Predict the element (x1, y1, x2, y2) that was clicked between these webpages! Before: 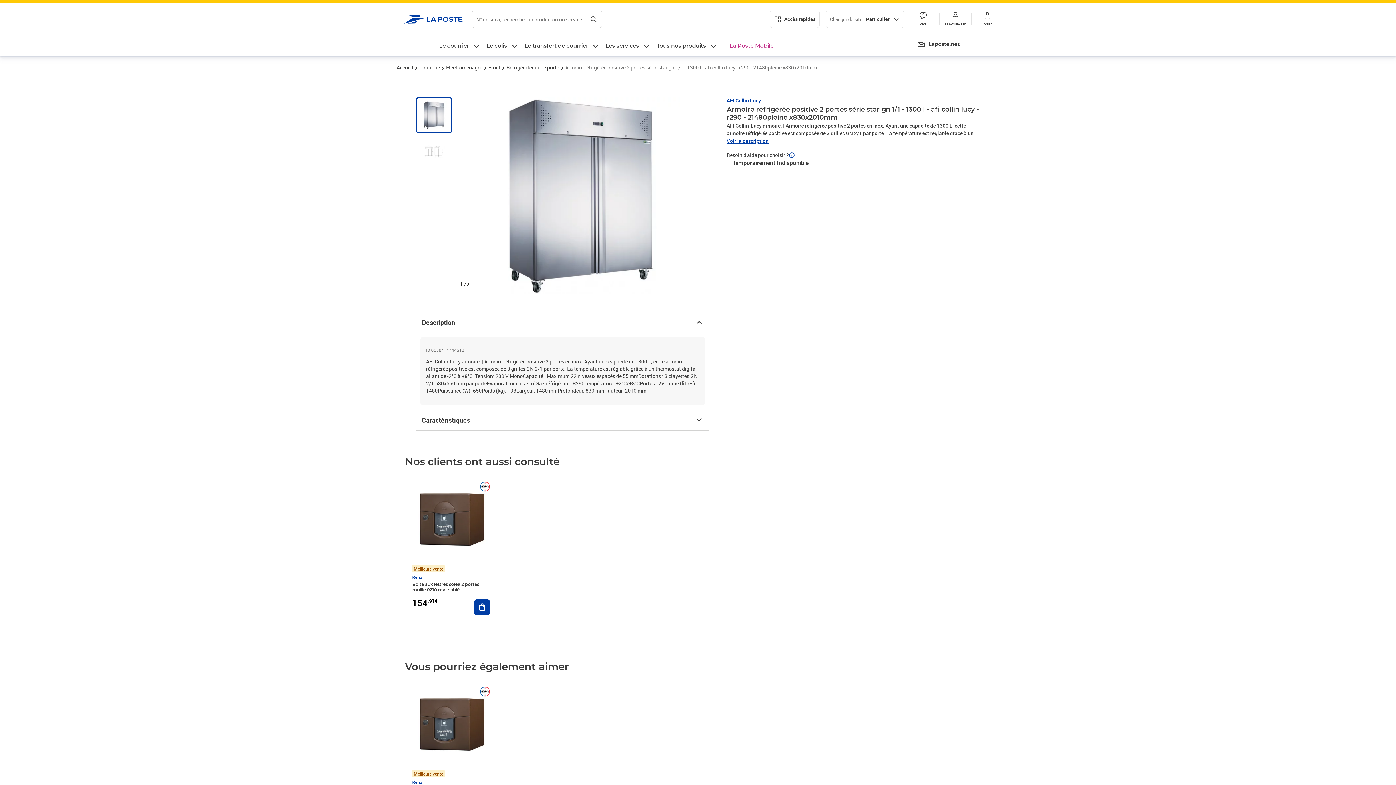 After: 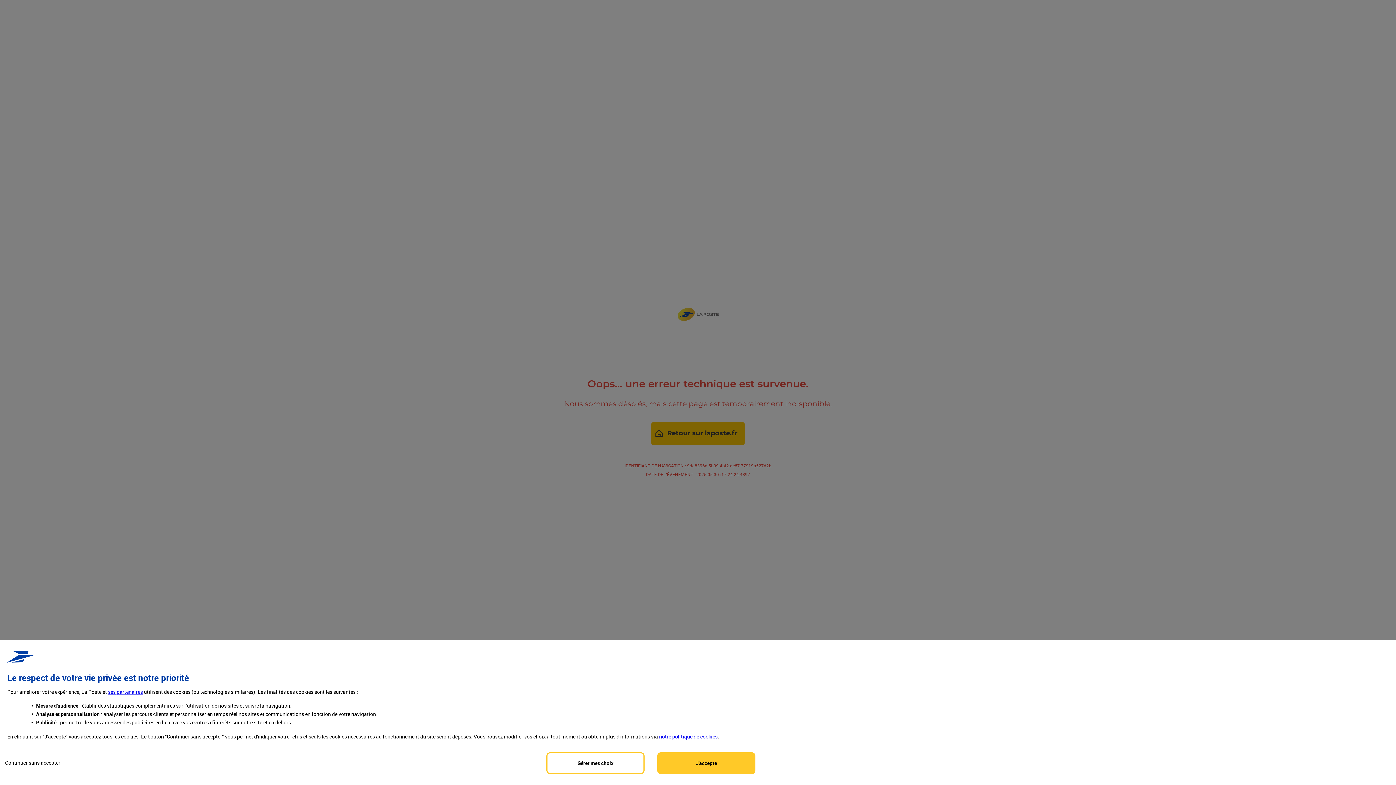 Action: label: Froid bbox: (487, 62, 501, 72)